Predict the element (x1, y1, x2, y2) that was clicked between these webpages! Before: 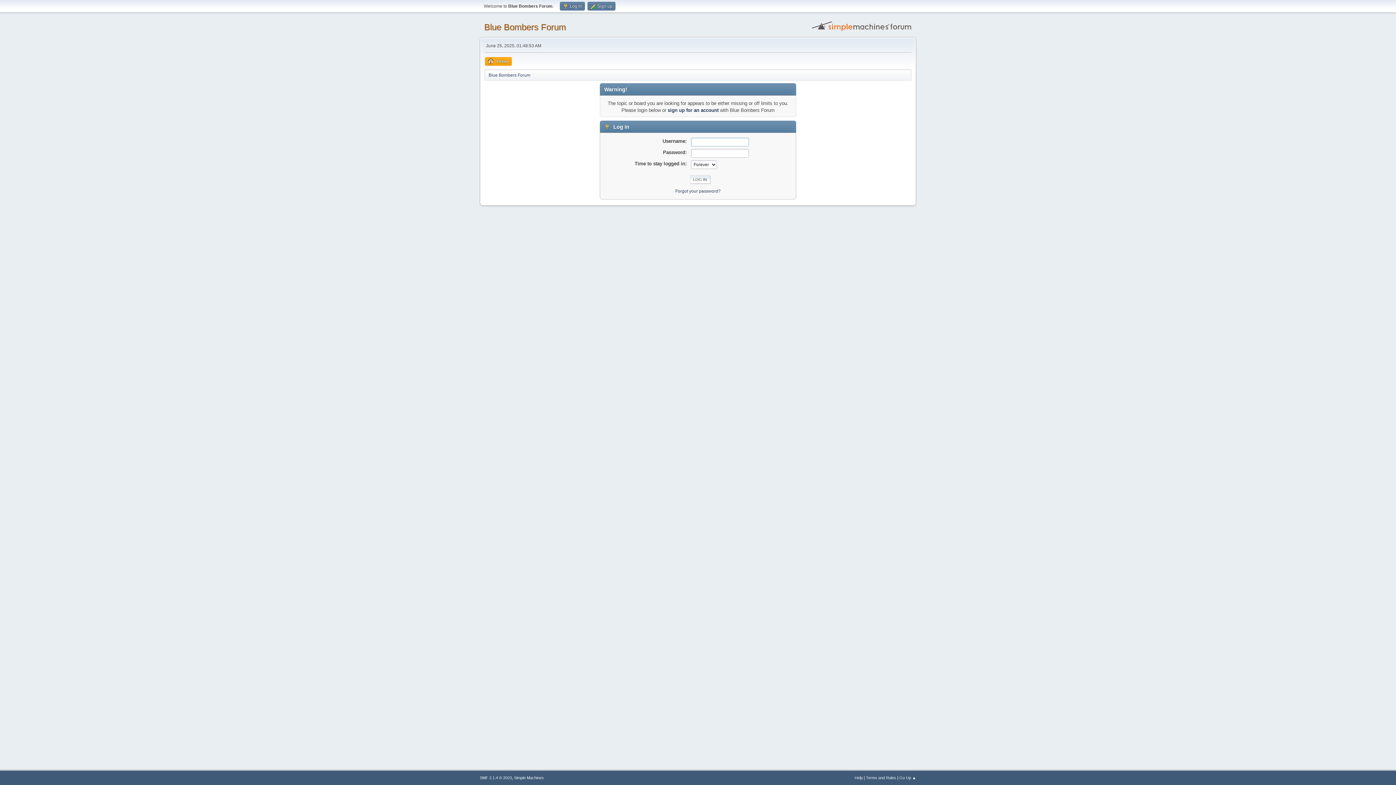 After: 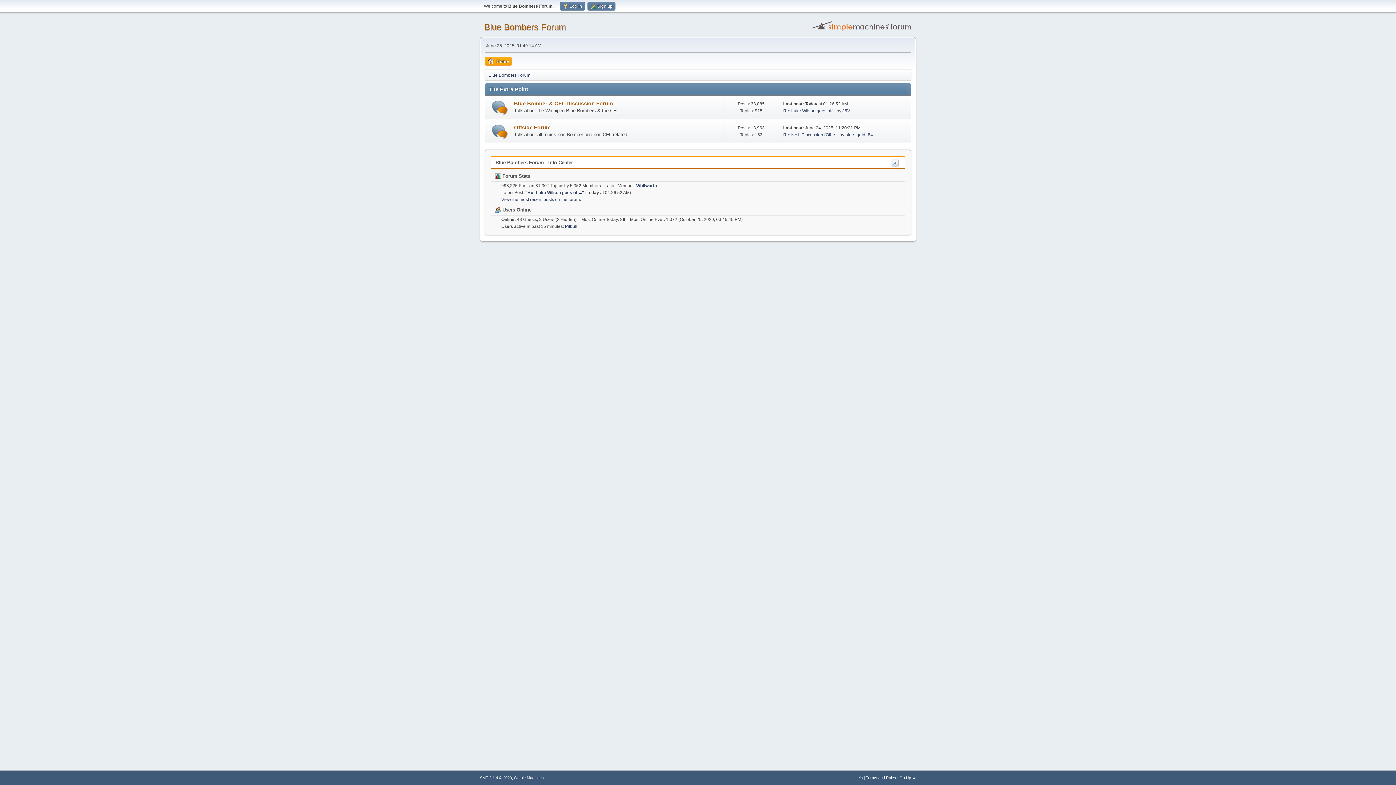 Action: label: Blue Bombers Forum bbox: (488, 68, 530, 79)